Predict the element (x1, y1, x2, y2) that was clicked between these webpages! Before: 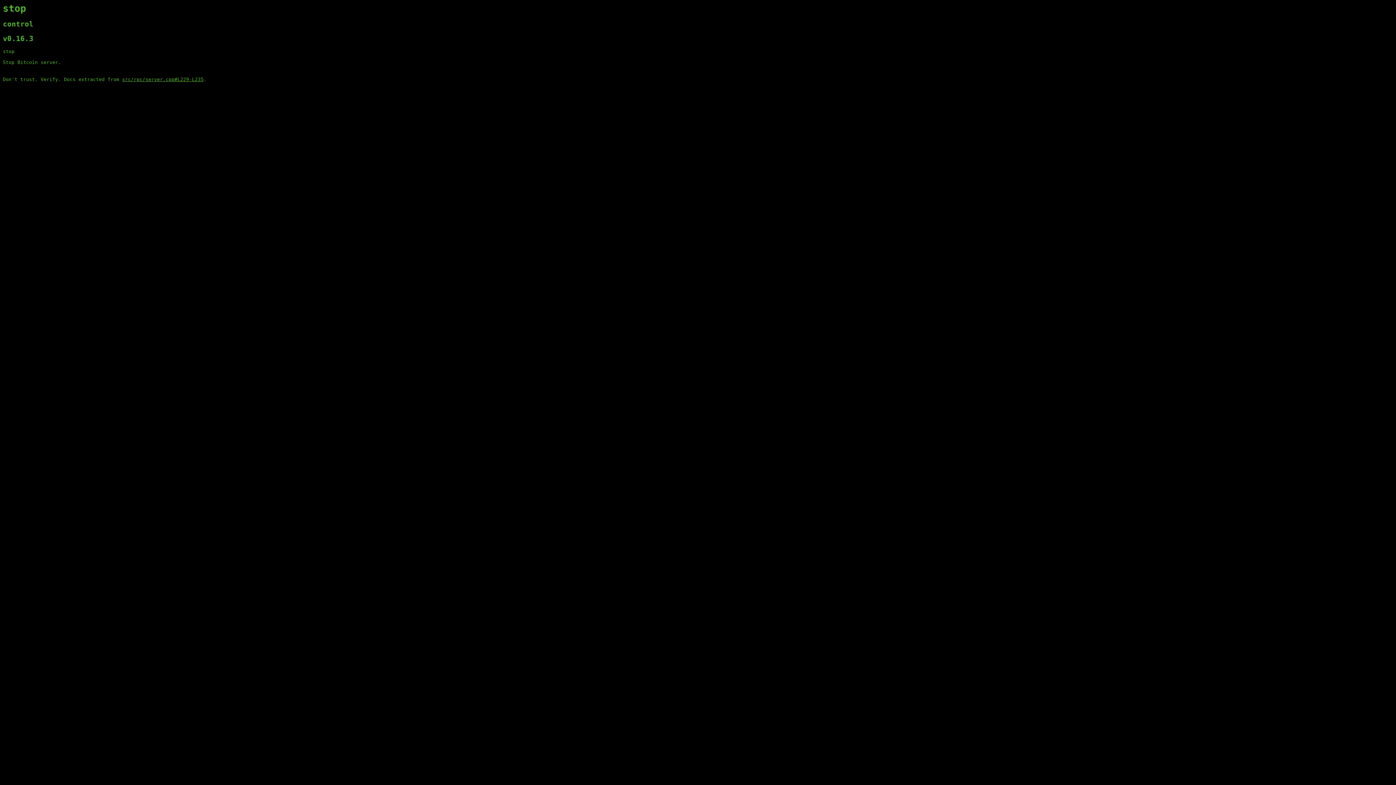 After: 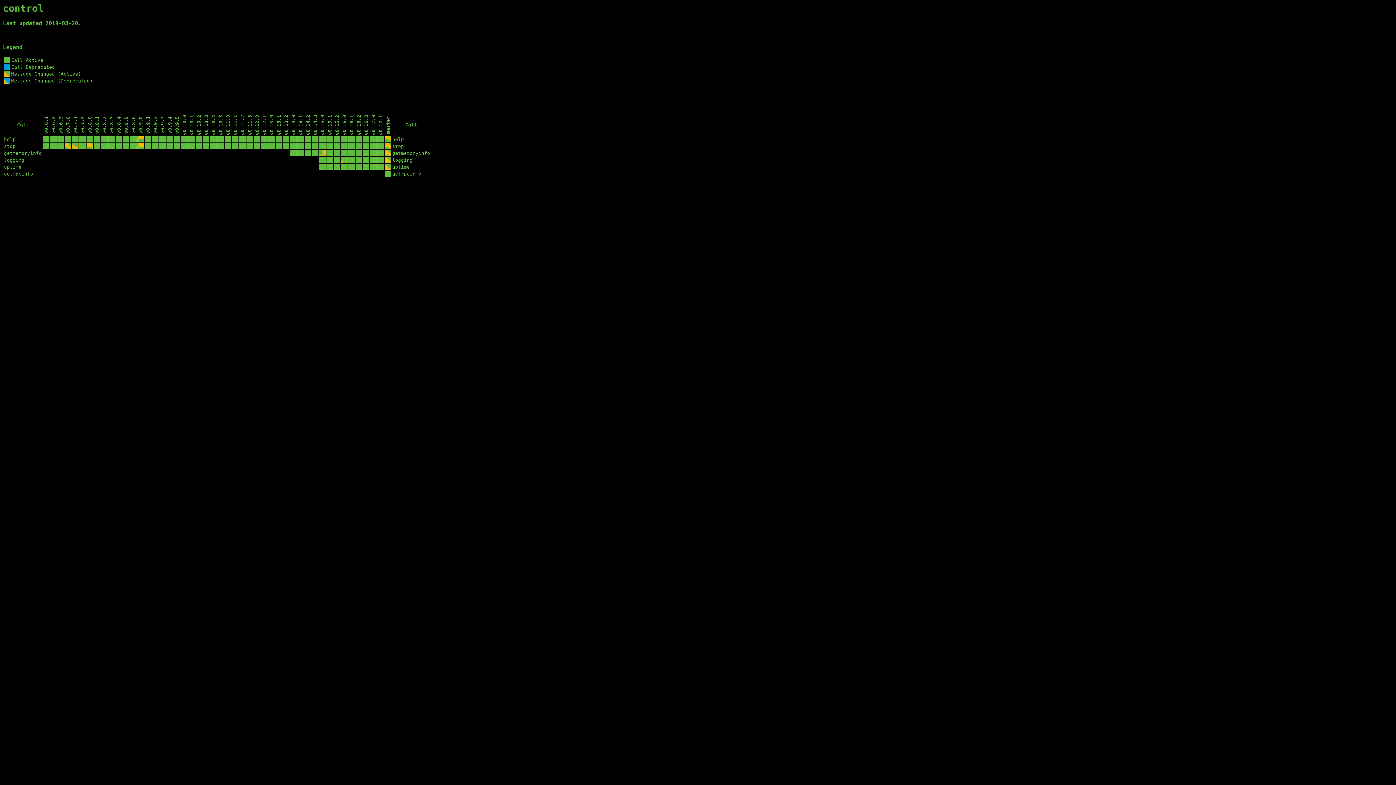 Action: label: control bbox: (2, 20, 33, 28)